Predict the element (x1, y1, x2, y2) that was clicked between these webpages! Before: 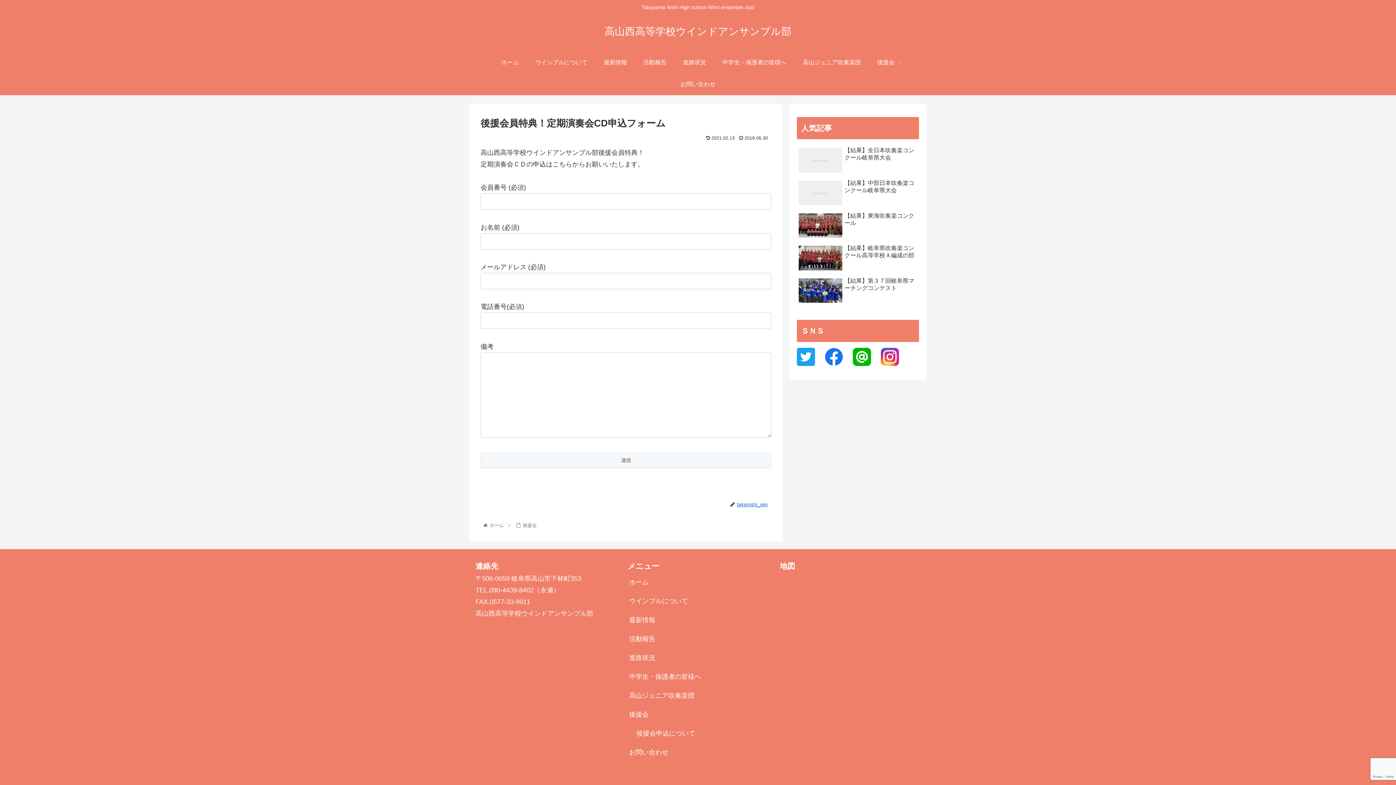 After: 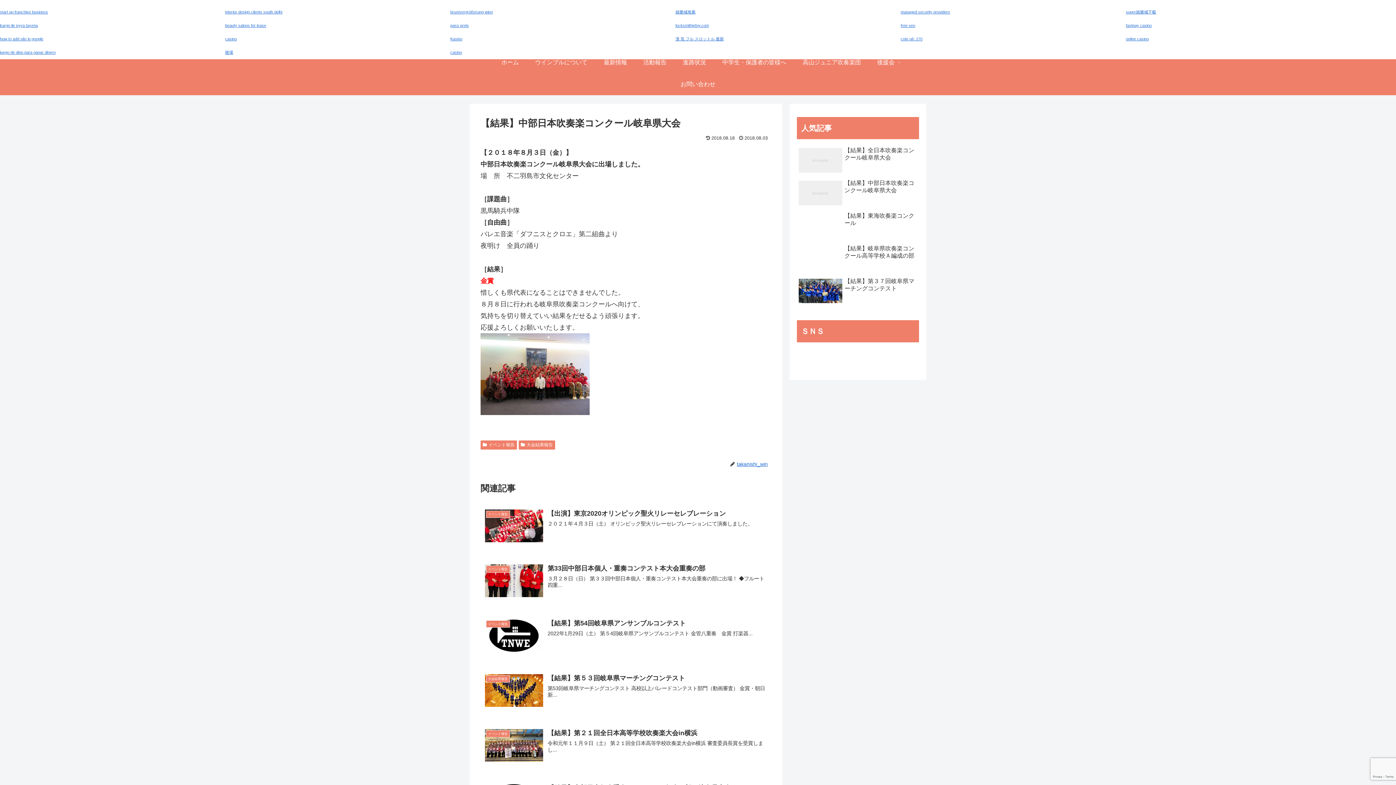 Action: bbox: (797, 177, 919, 209) label: 【結果】中部日本吹奏楽コンクール岐阜県大会